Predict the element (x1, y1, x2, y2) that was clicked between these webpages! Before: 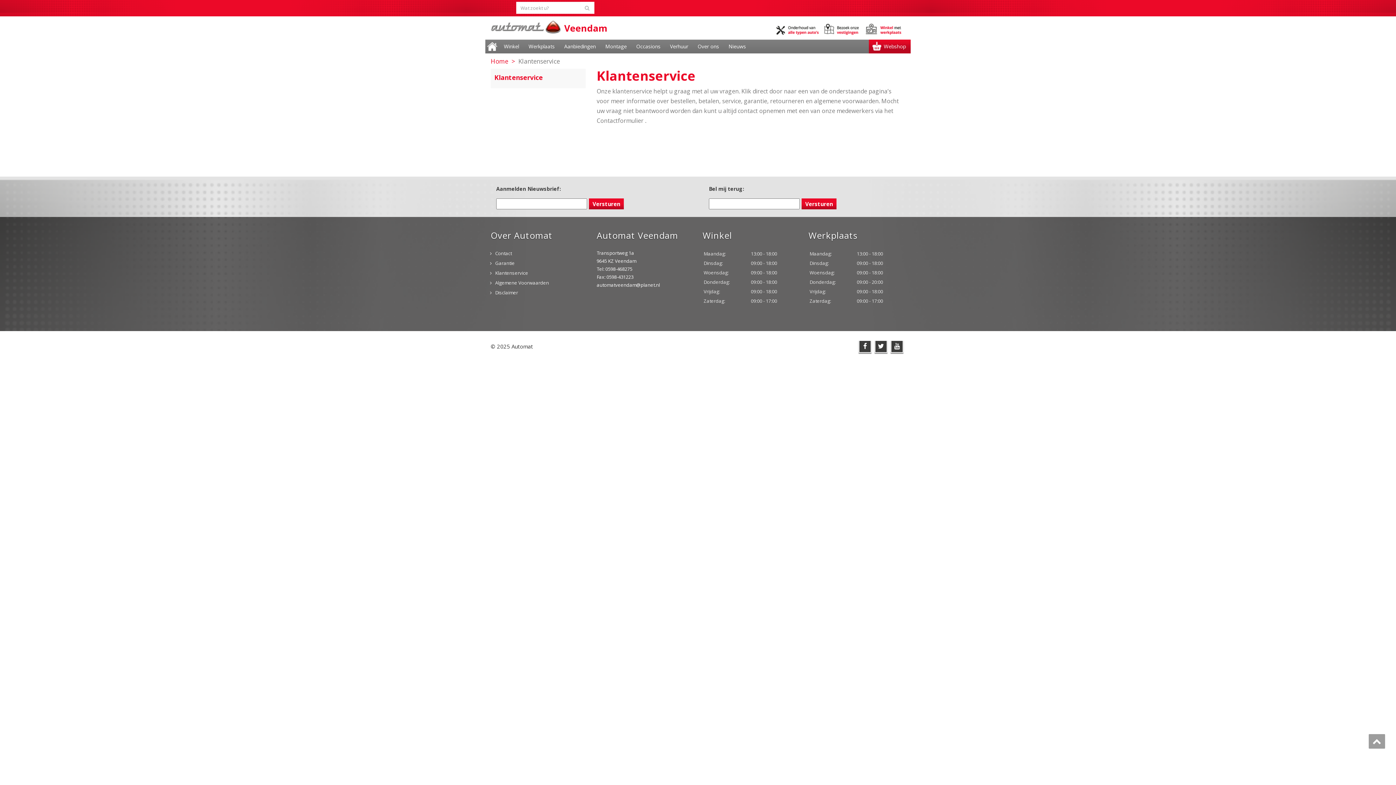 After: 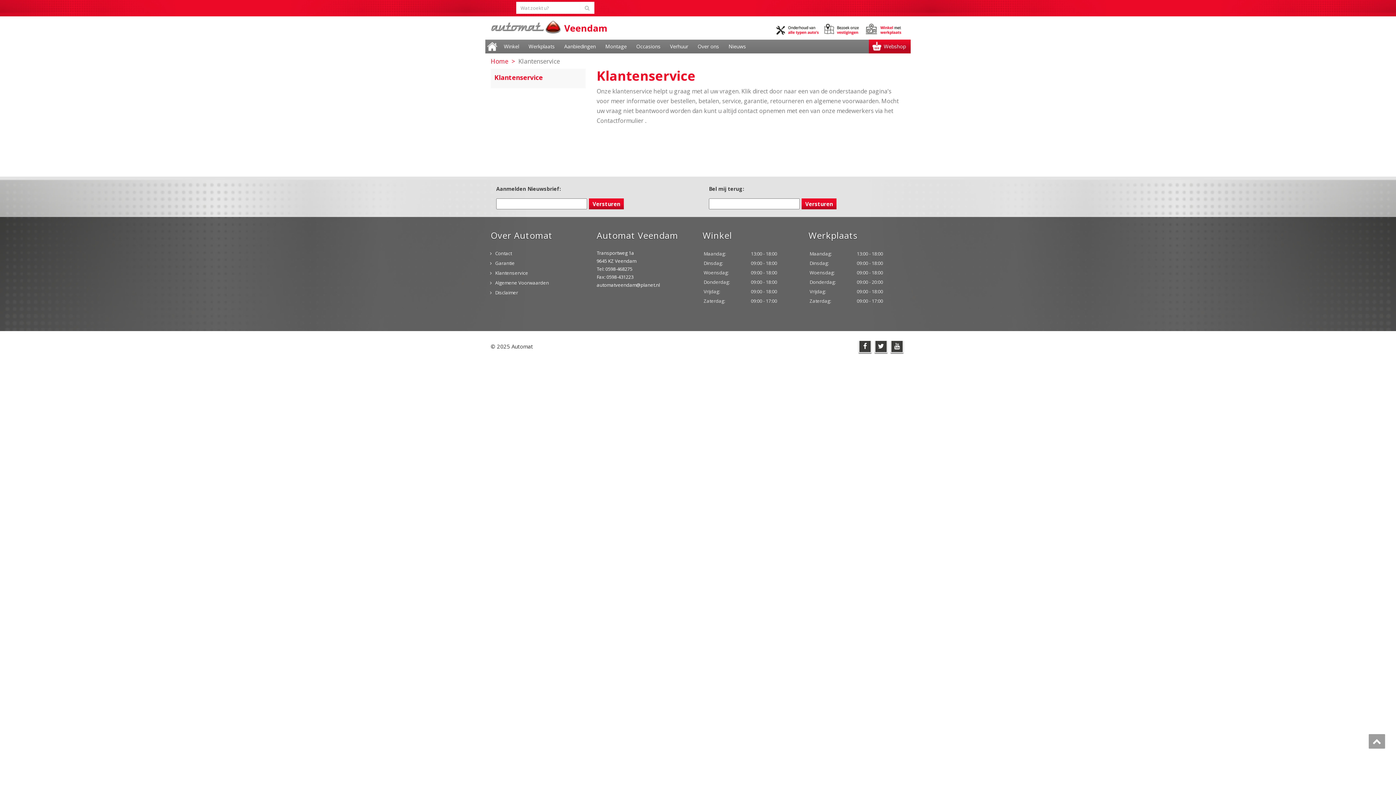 Action: bbox: (771, 25, 822, 32)